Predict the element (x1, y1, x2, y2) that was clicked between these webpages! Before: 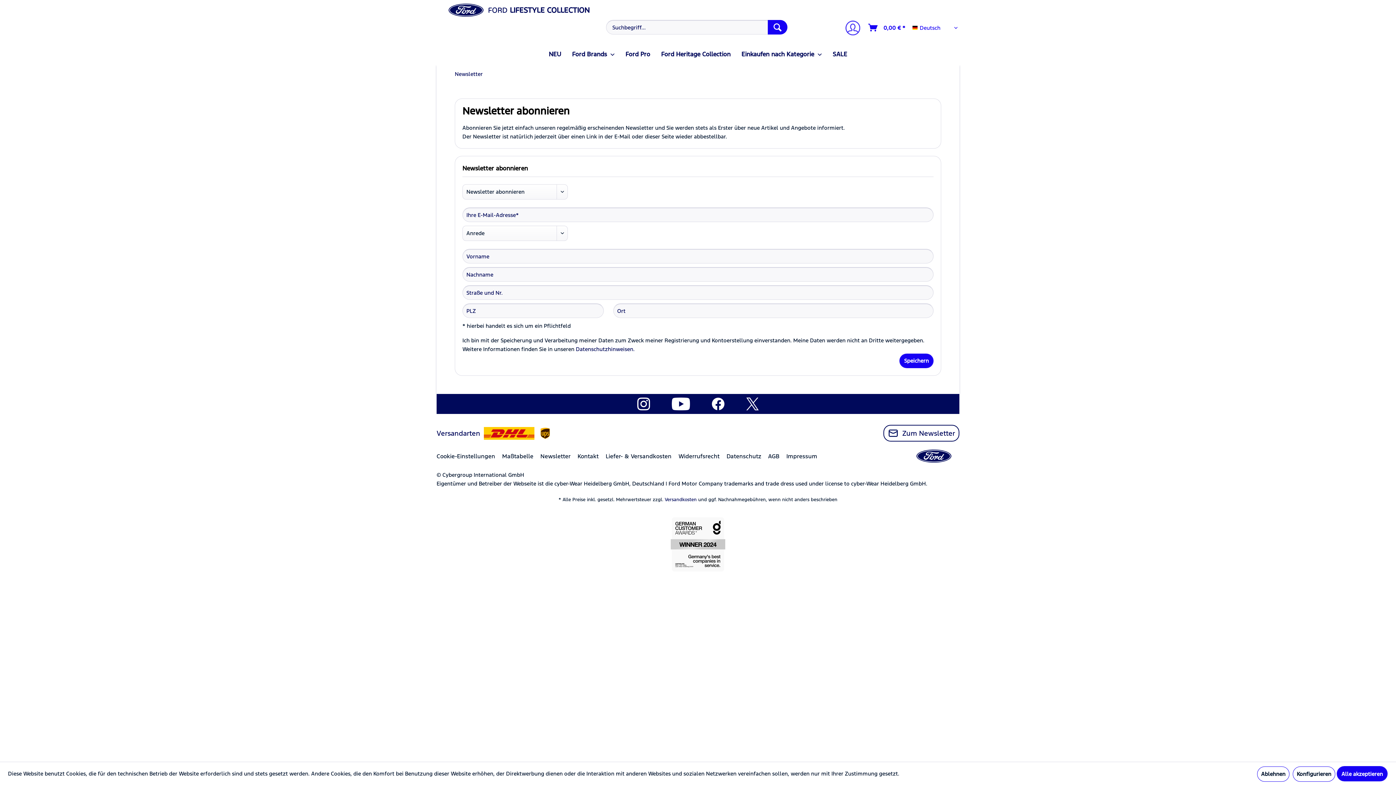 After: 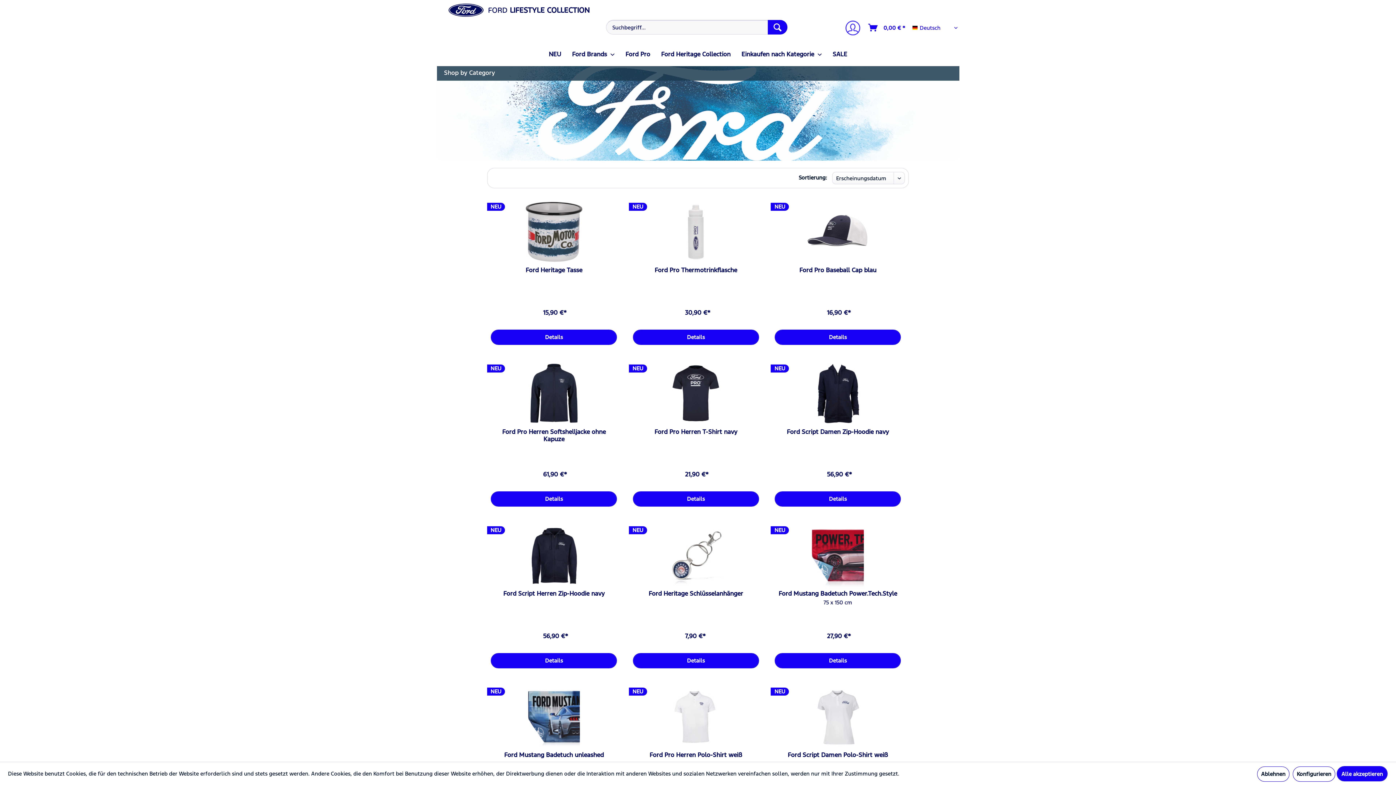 Action: bbox: (736, 45, 827, 62) label: Einkaufen nach Kategorie